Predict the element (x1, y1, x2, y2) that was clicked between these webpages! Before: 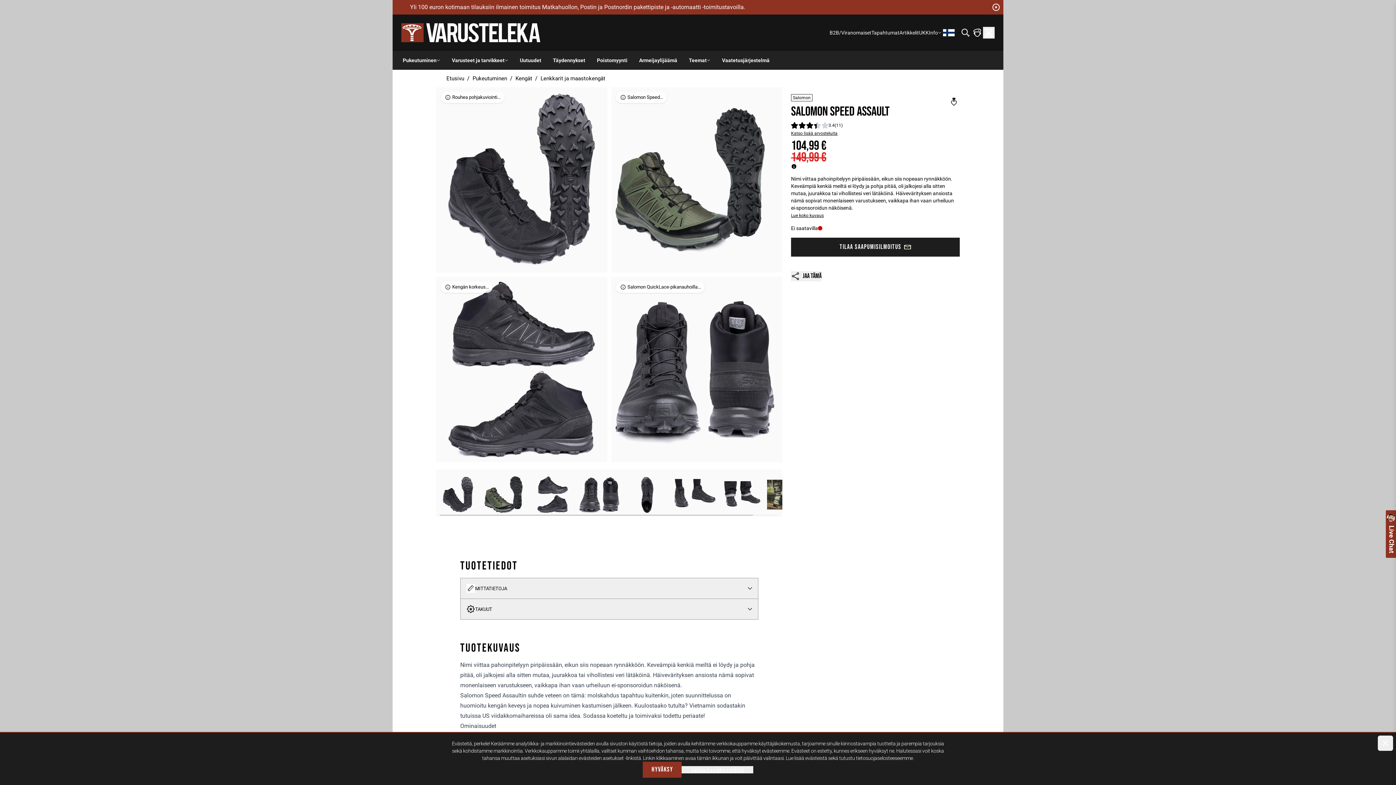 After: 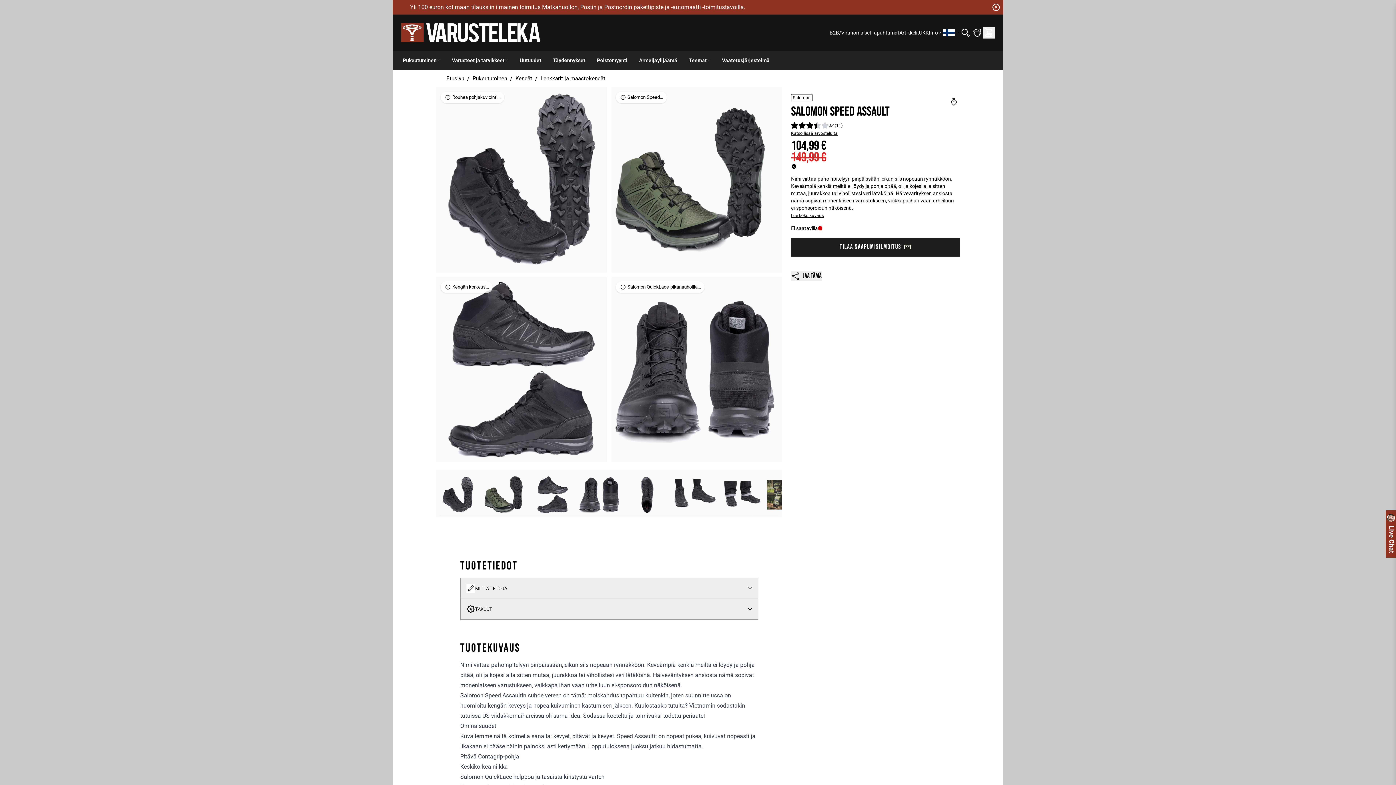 Action: label: Hyväksy bbox: (643, 762, 681, 778)